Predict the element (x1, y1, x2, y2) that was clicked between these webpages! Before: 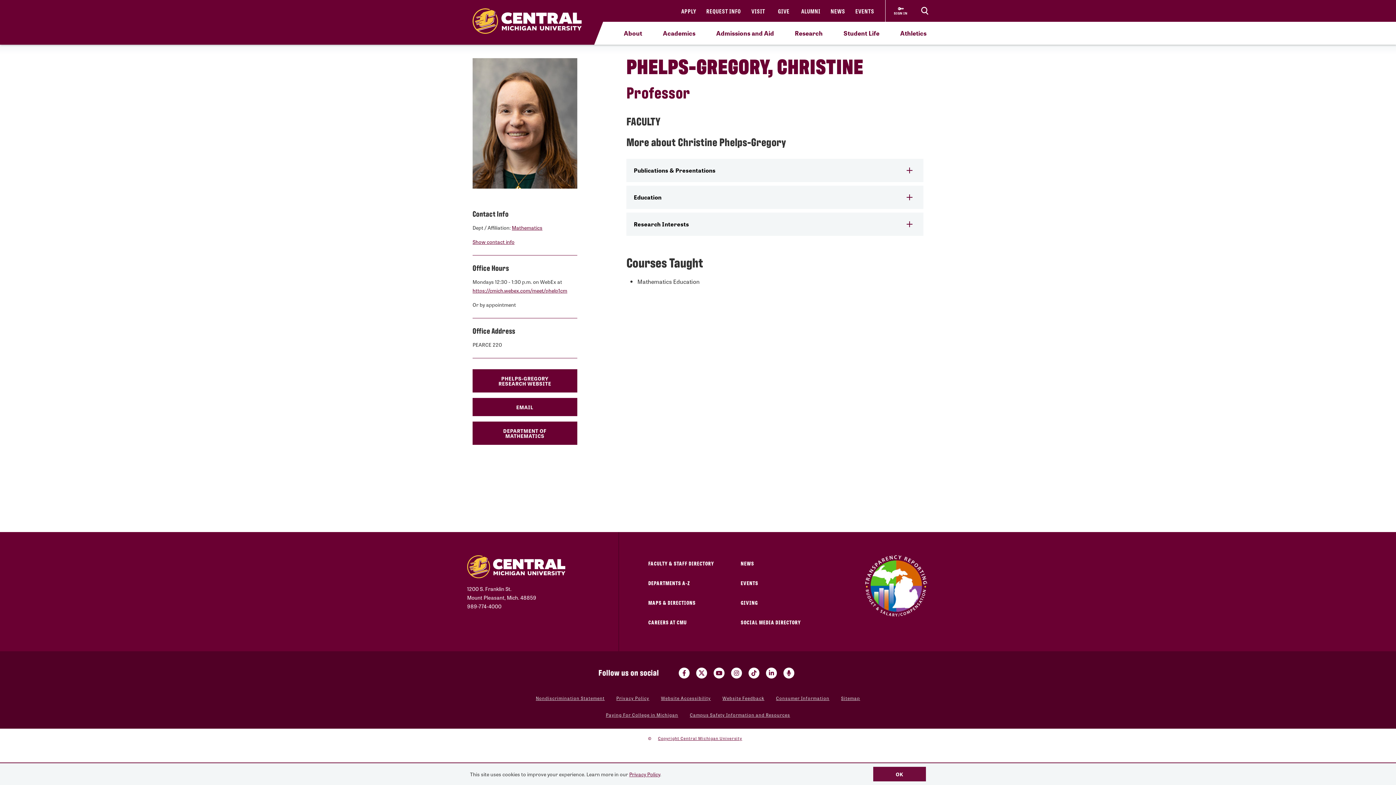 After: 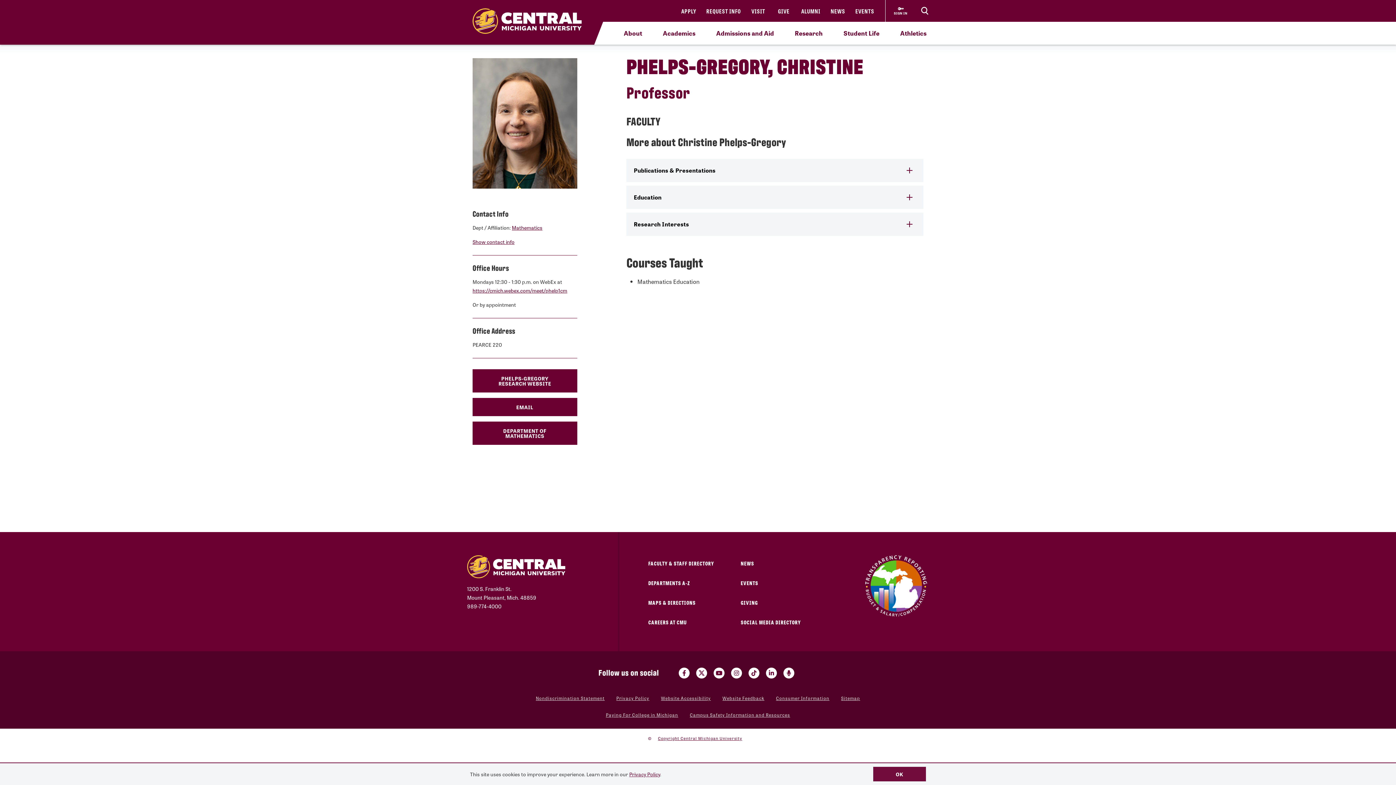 Action: bbox: (887, 0, 914, 21) label: Sign in to central link